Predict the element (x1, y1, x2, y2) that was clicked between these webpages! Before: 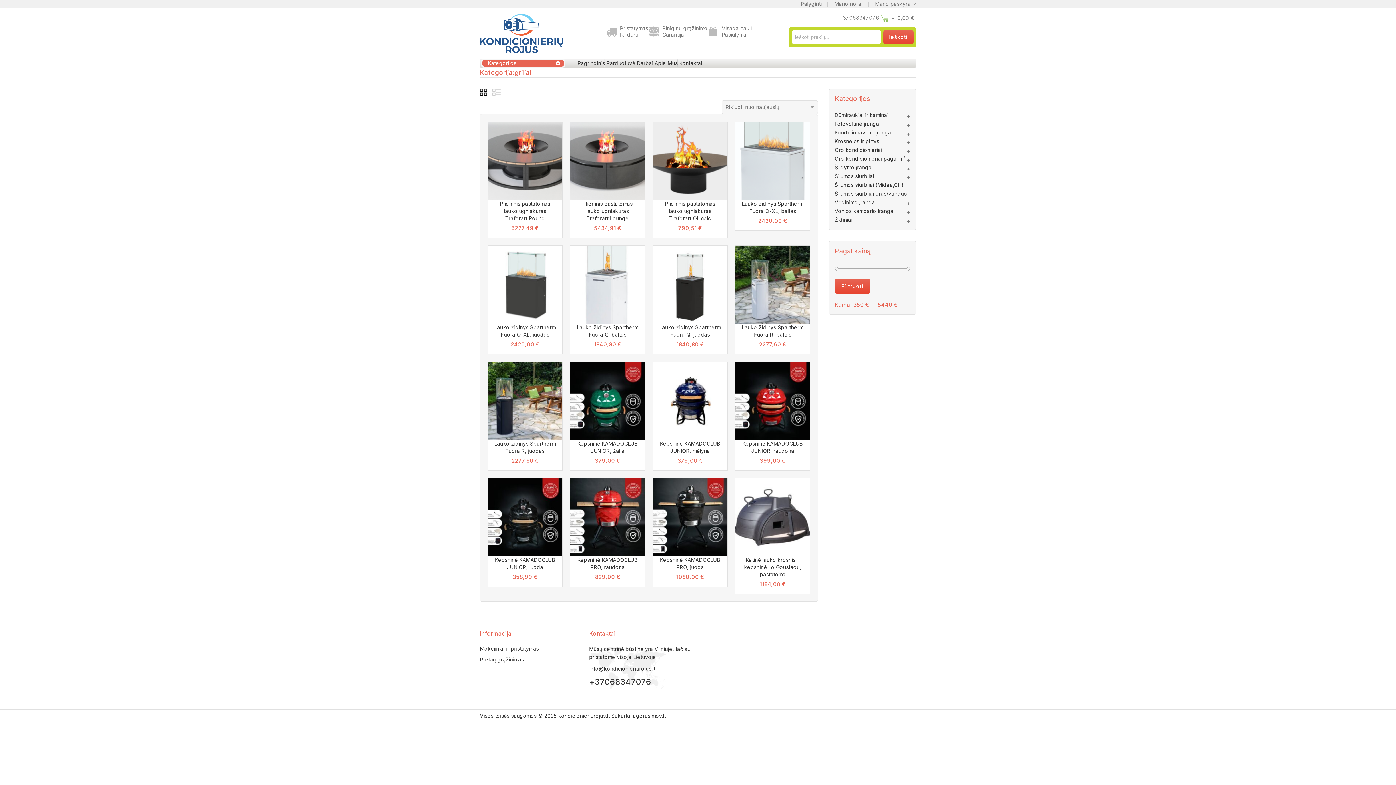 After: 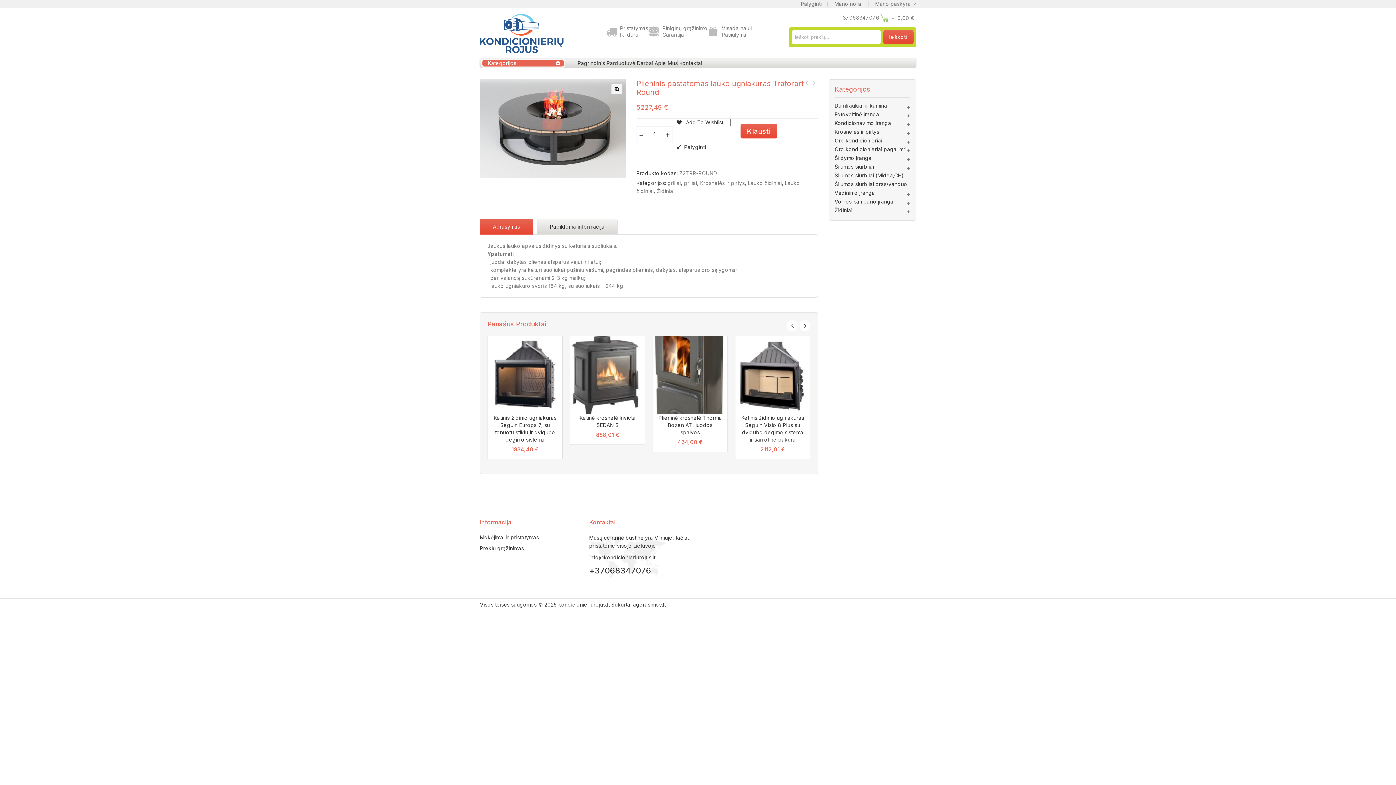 Action: bbox: (493, 200, 557, 222) label: Plieninis pastatomas lauko ugniakuras Traforart Round